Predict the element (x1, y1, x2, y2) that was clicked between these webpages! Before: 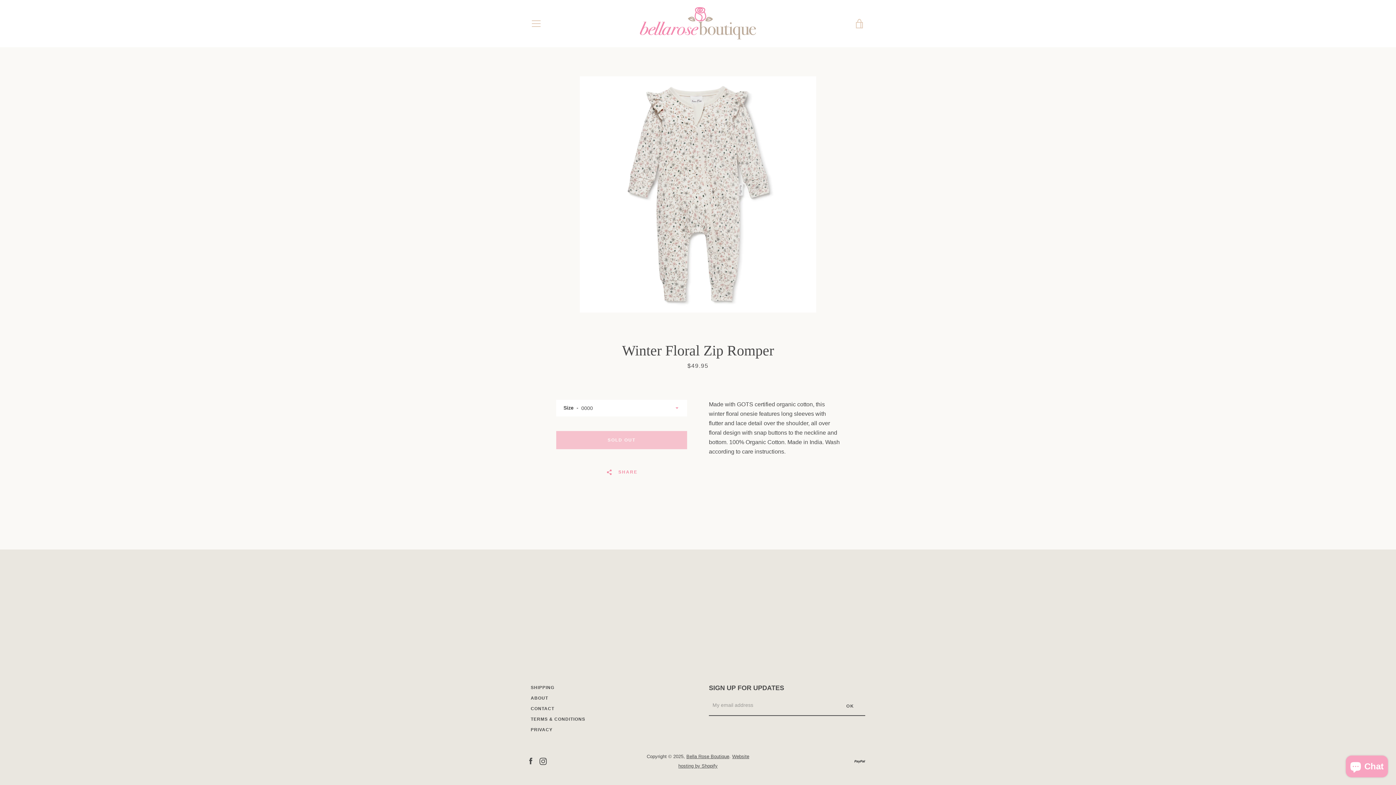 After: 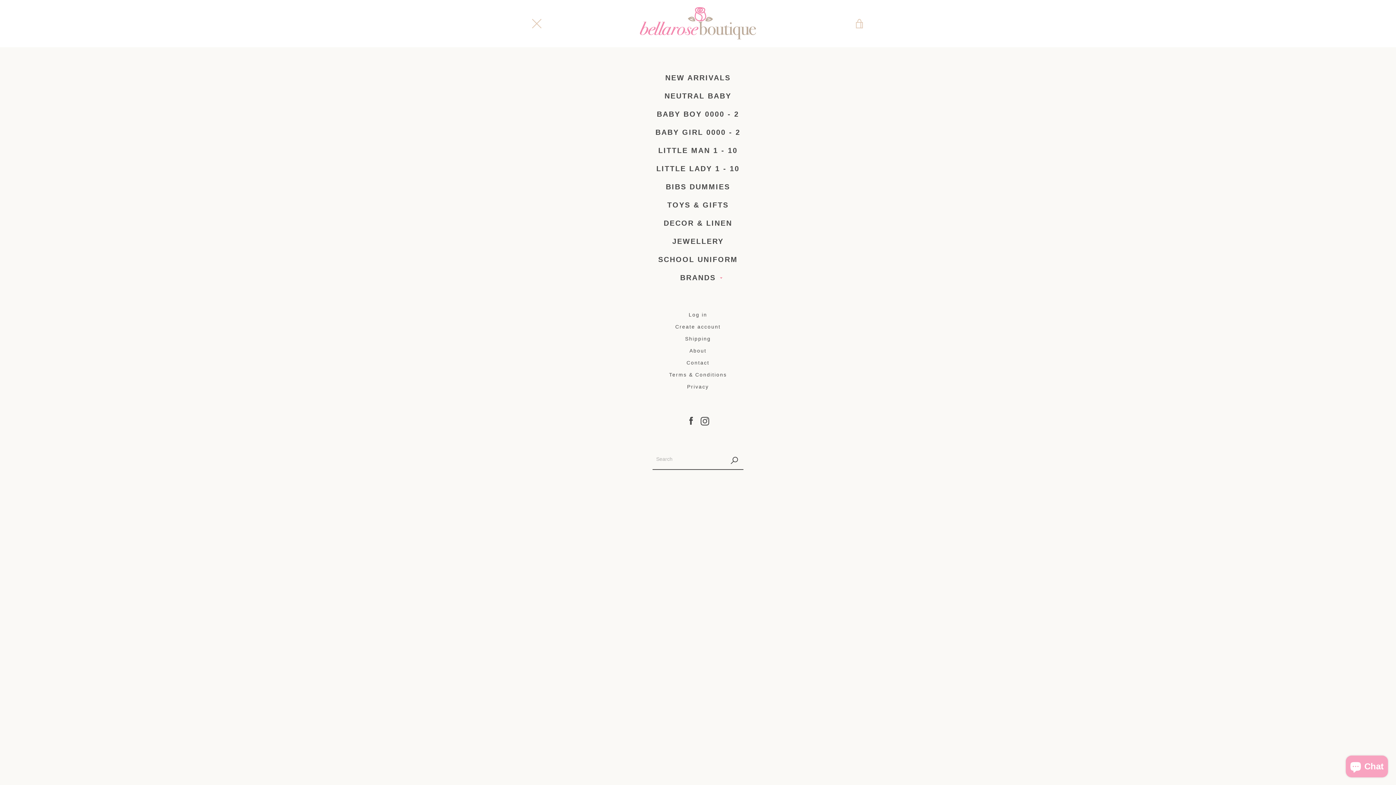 Action: label: EXPAND NAVIGATION bbox: (527, 14, 545, 32)